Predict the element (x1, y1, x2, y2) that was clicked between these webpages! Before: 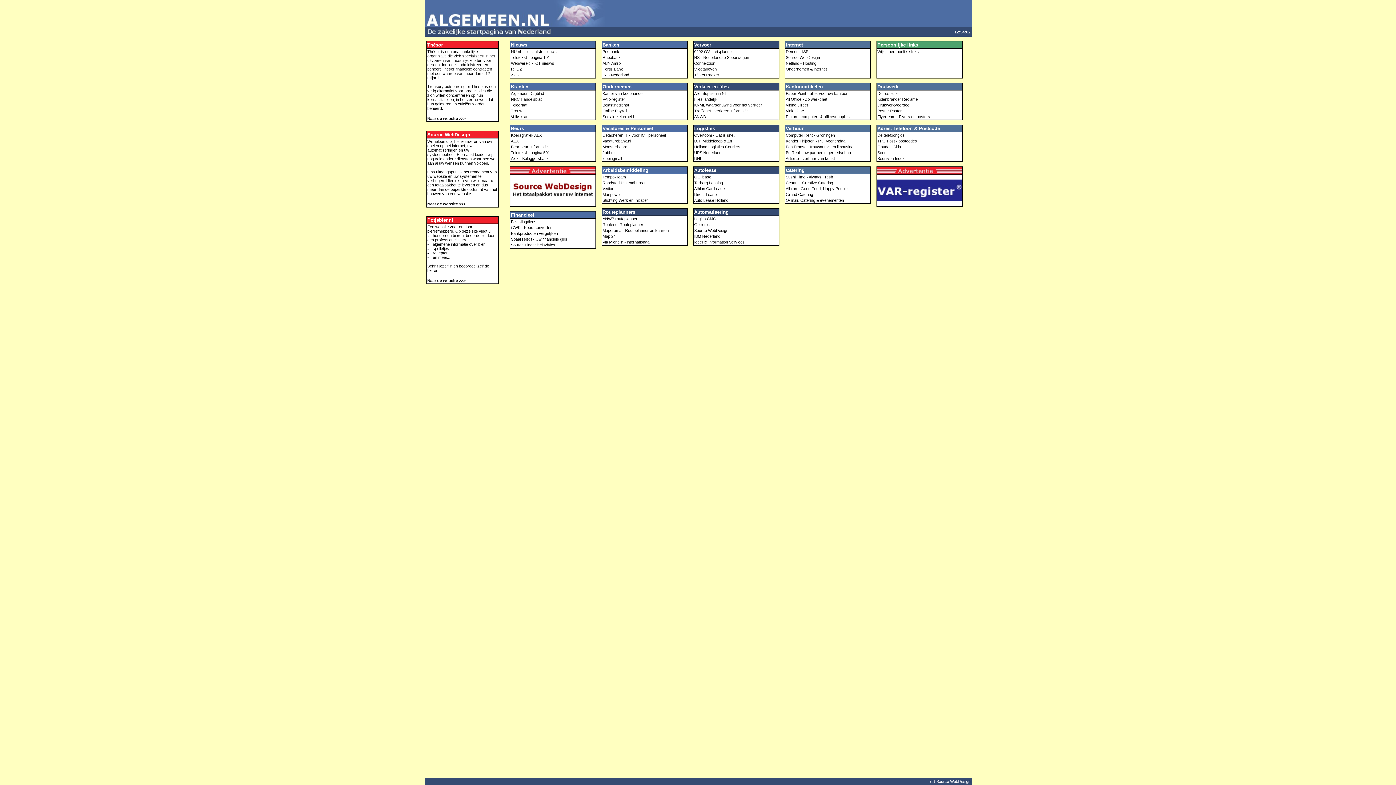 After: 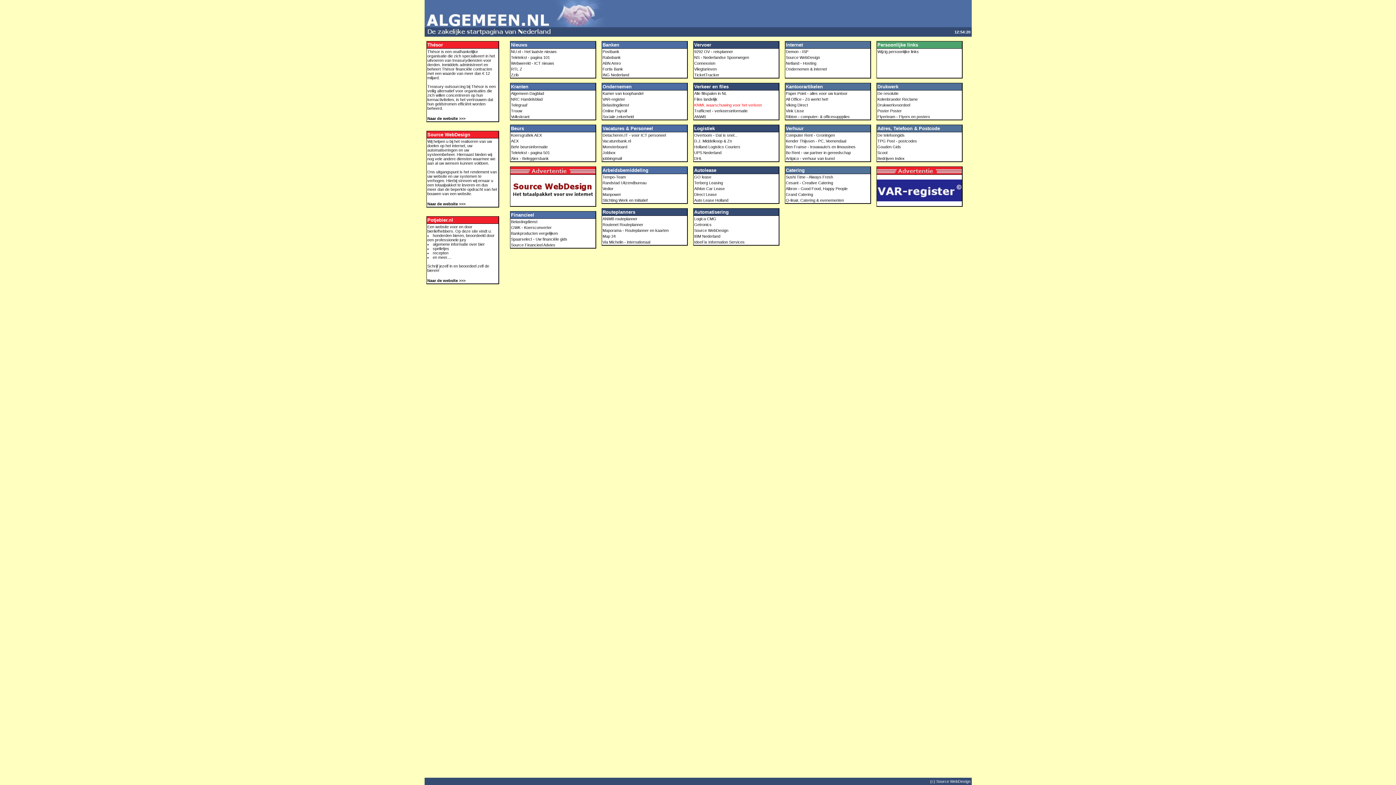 Action: label: KNMI, waarschuwing voor het verkeer bbox: (694, 102, 762, 107)